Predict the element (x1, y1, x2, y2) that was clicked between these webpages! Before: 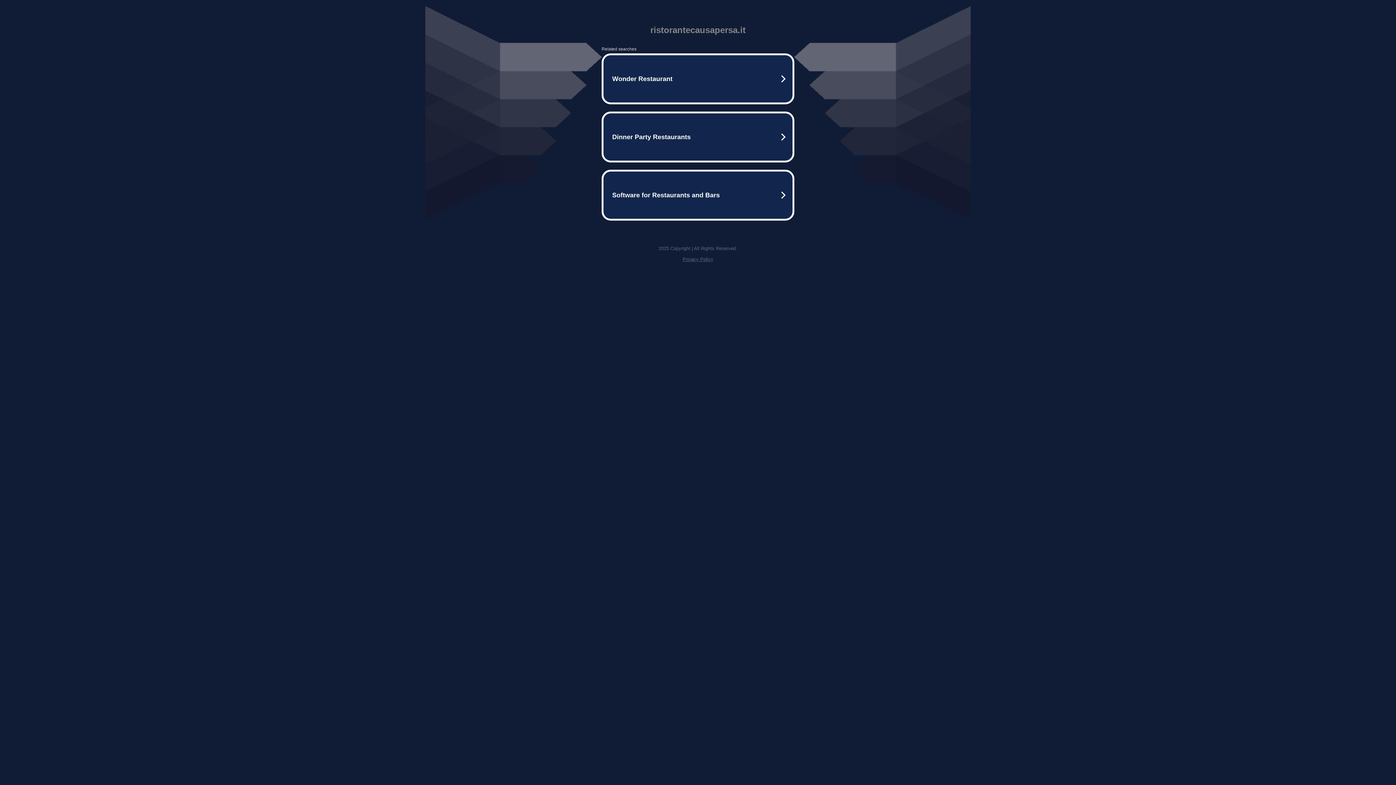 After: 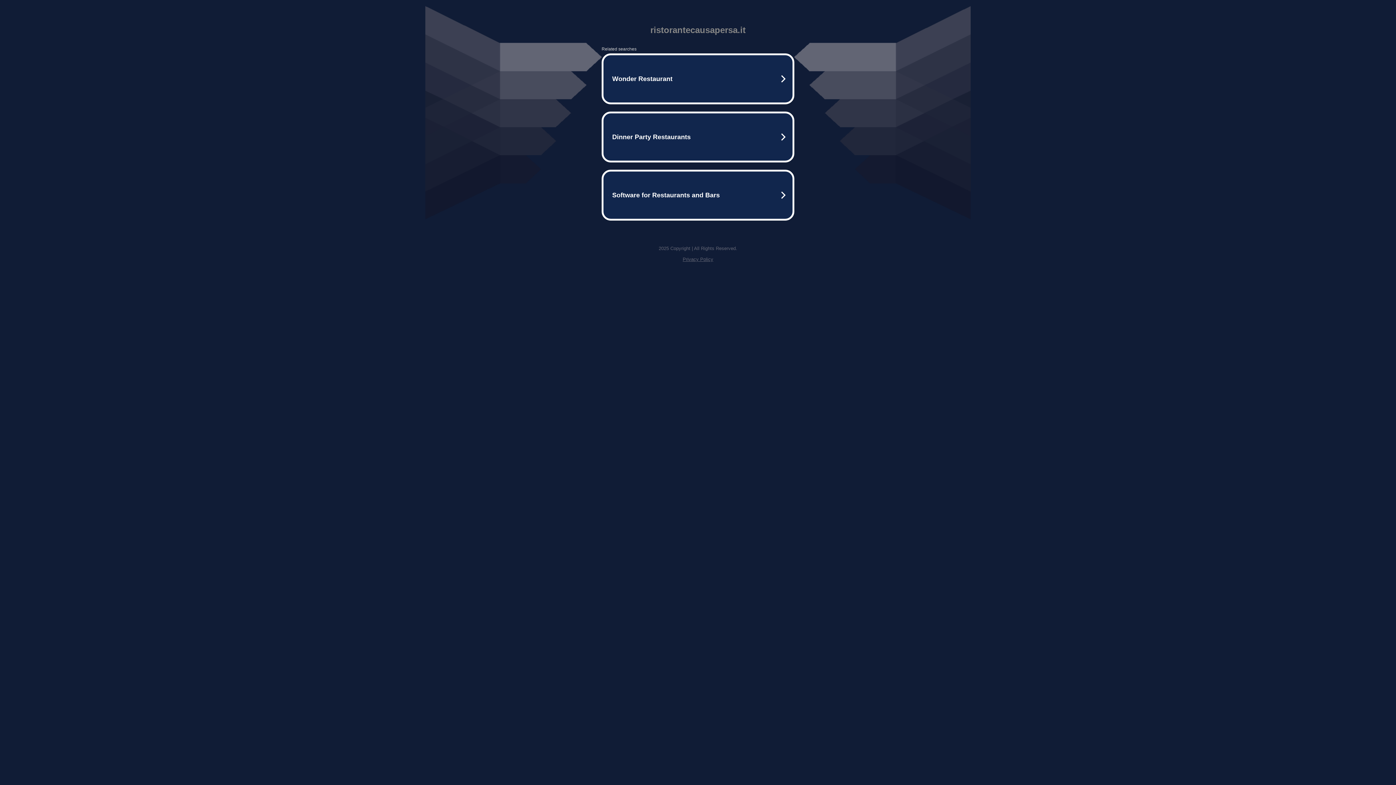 Action: bbox: (682, 256, 713, 262) label: Privacy Policy